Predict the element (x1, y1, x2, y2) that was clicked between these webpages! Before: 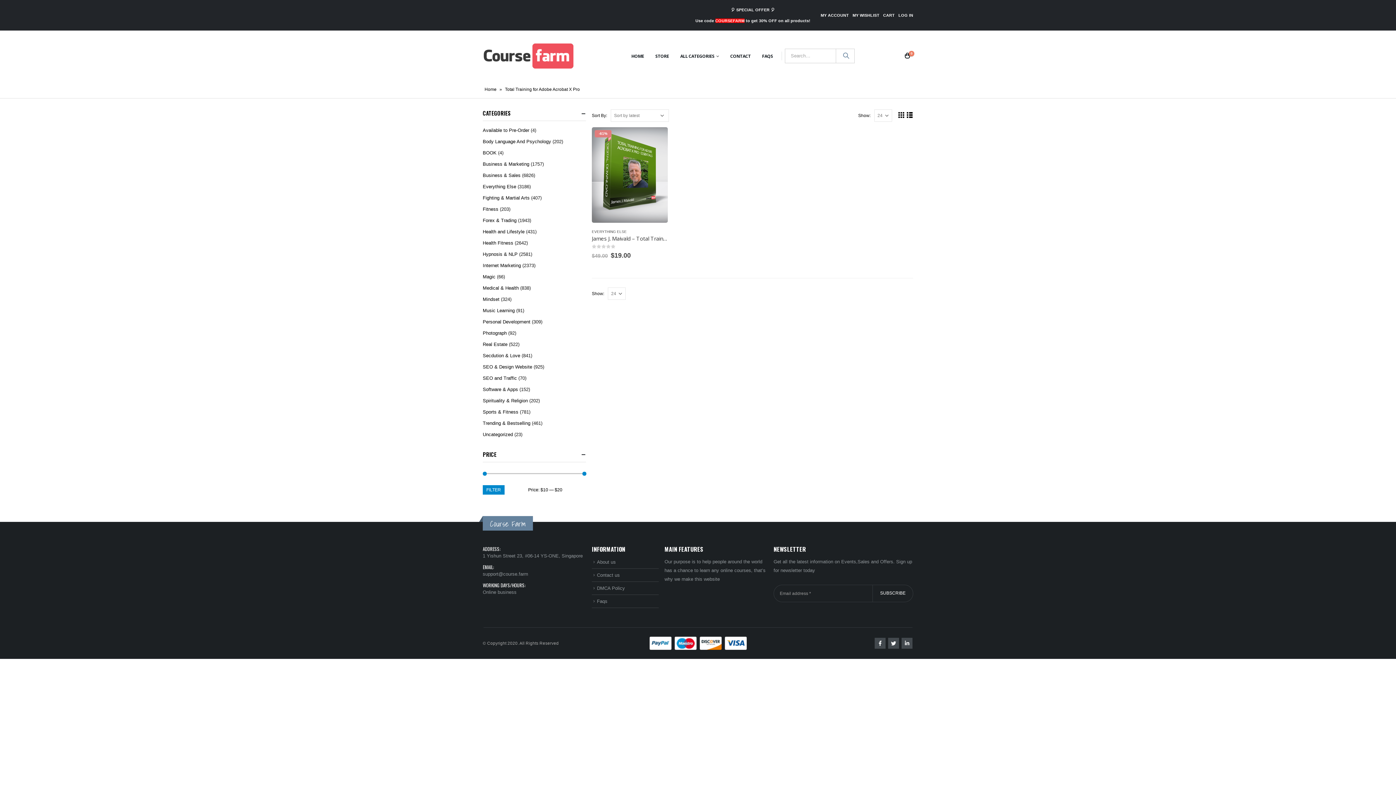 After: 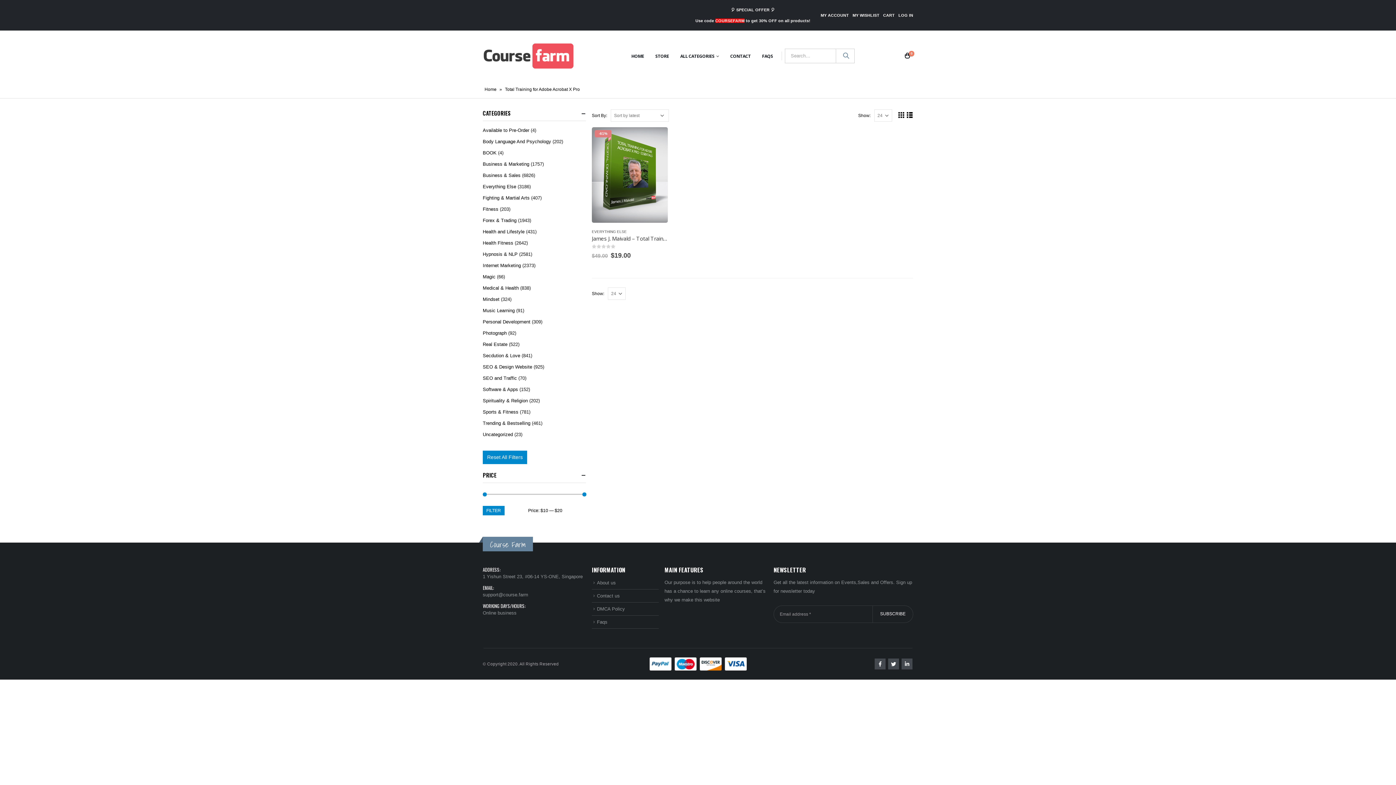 Action: bbox: (482, 485, 504, 494) label: FILTER